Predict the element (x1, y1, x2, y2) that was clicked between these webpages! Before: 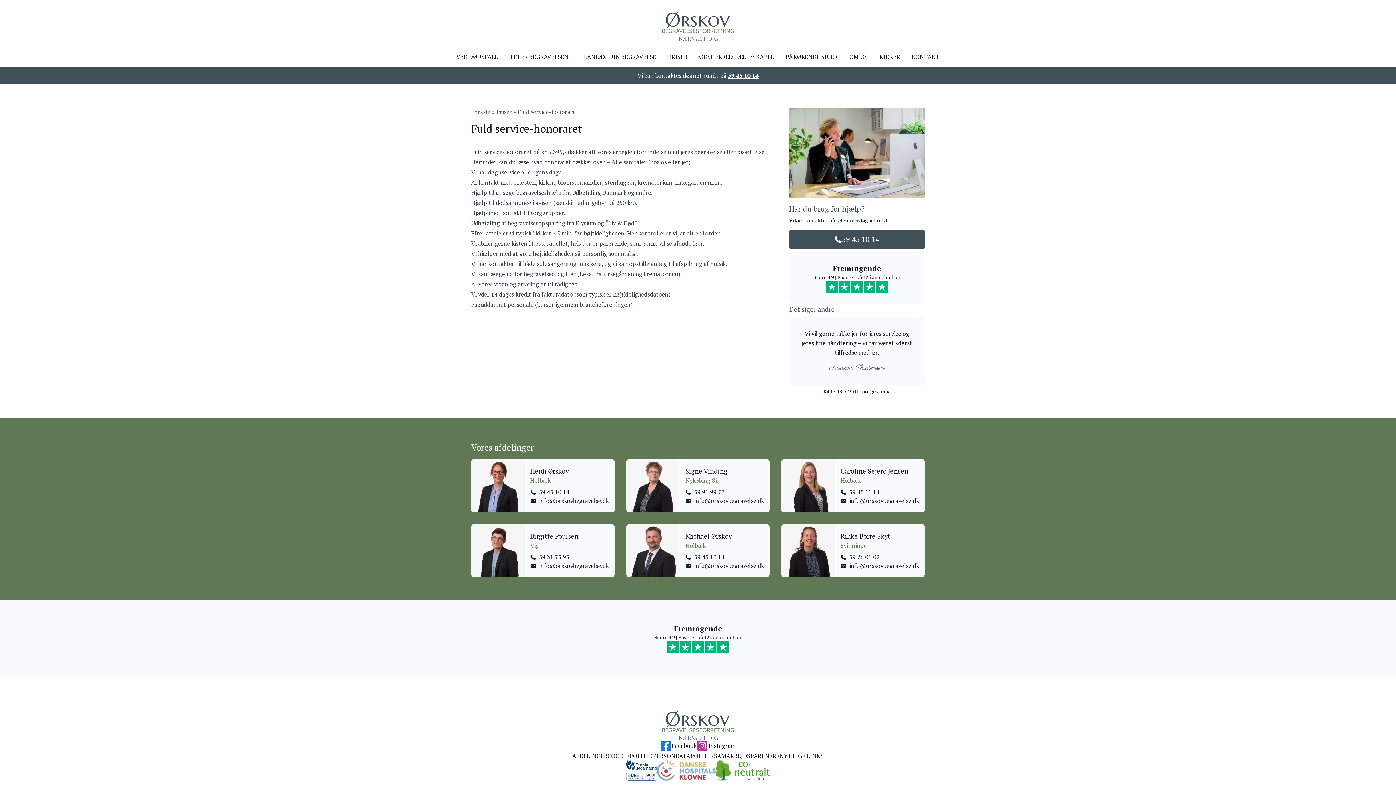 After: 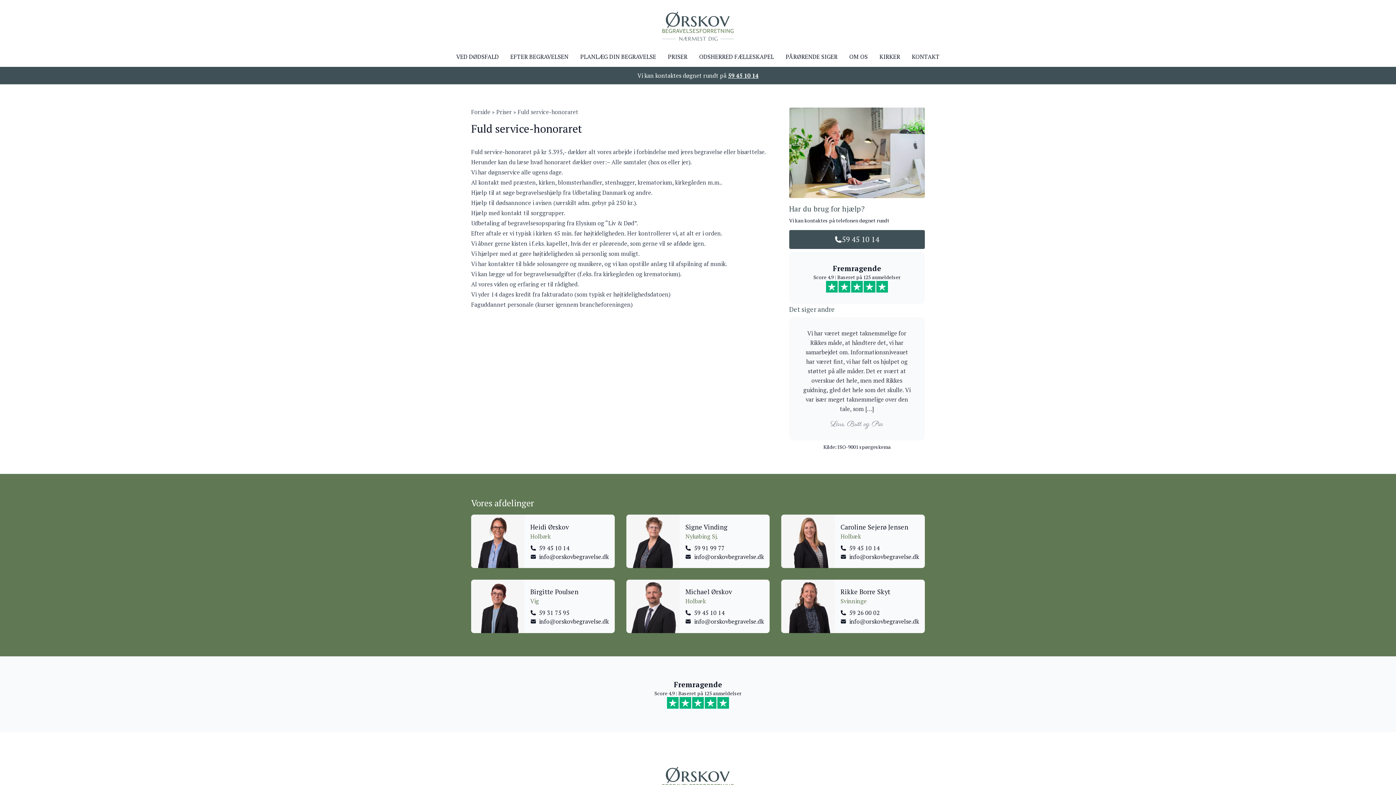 Action: bbox: (530, 543, 608, 552) label: 59 31 75 95